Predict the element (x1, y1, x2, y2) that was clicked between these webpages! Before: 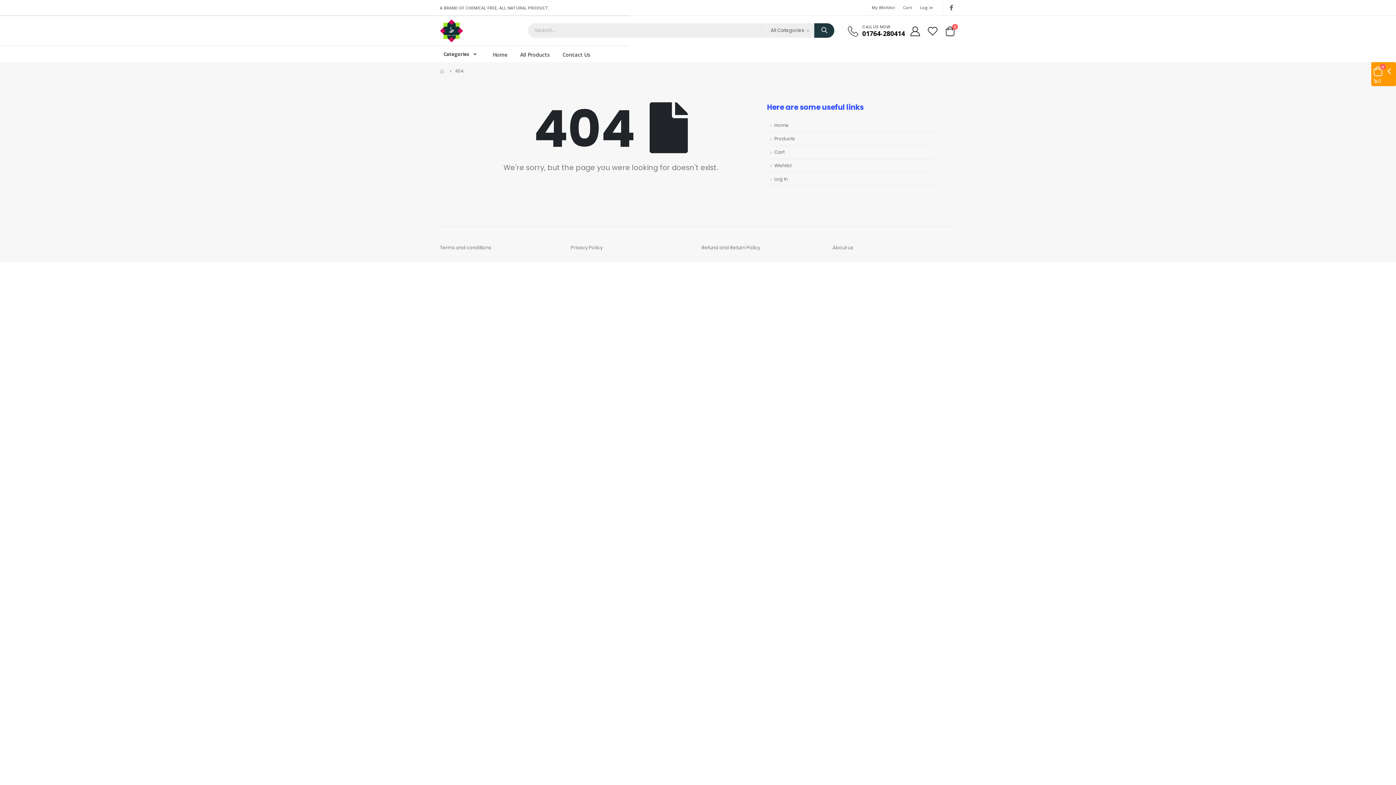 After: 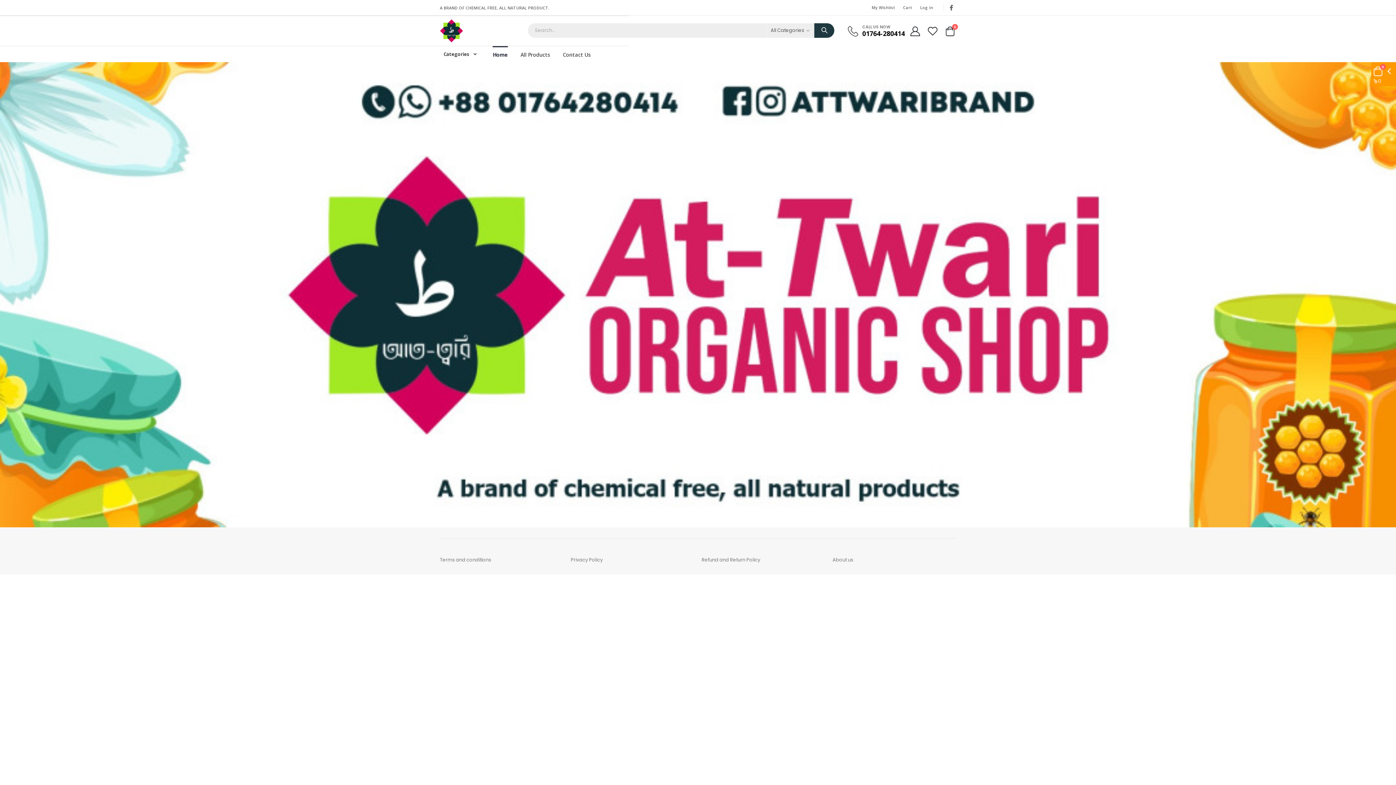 Action: bbox: (440, 96, 444, 101)